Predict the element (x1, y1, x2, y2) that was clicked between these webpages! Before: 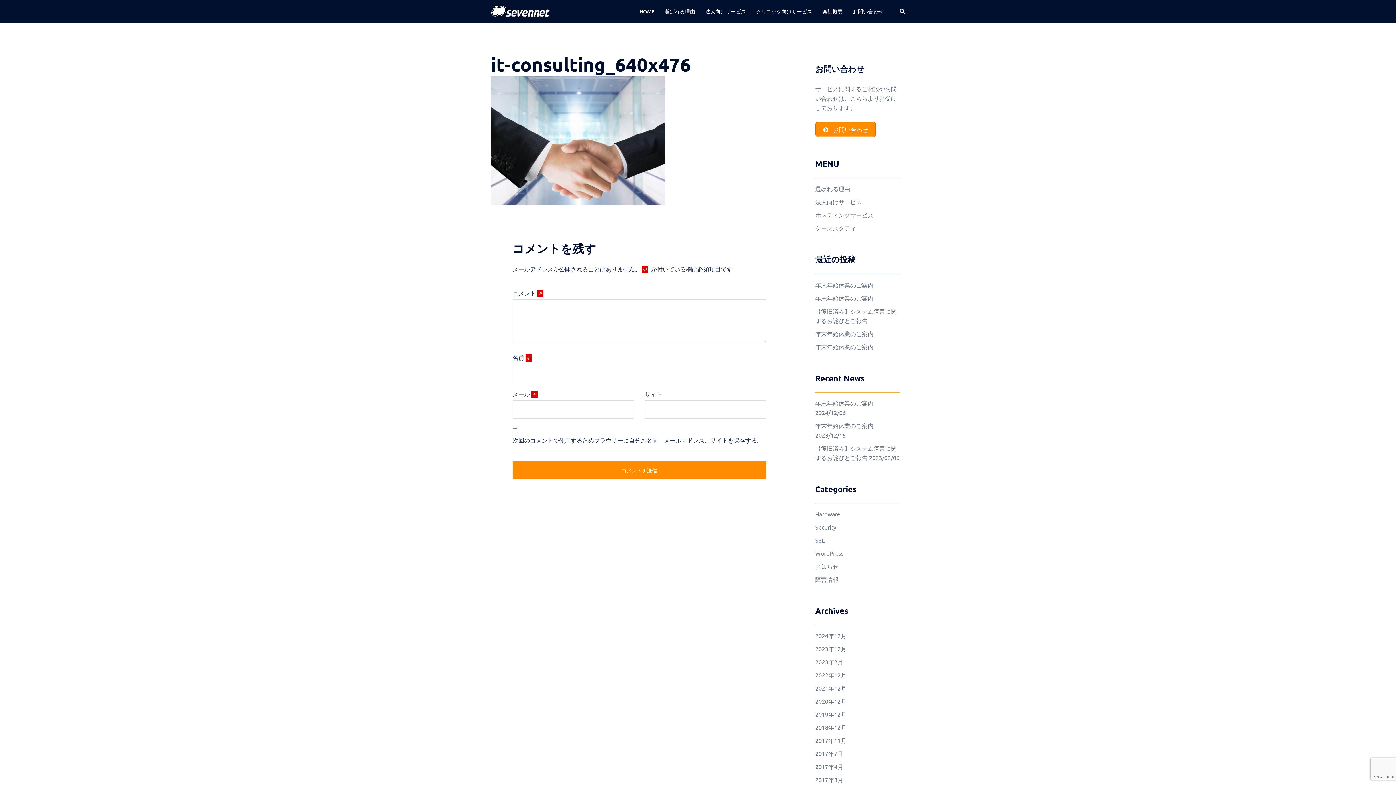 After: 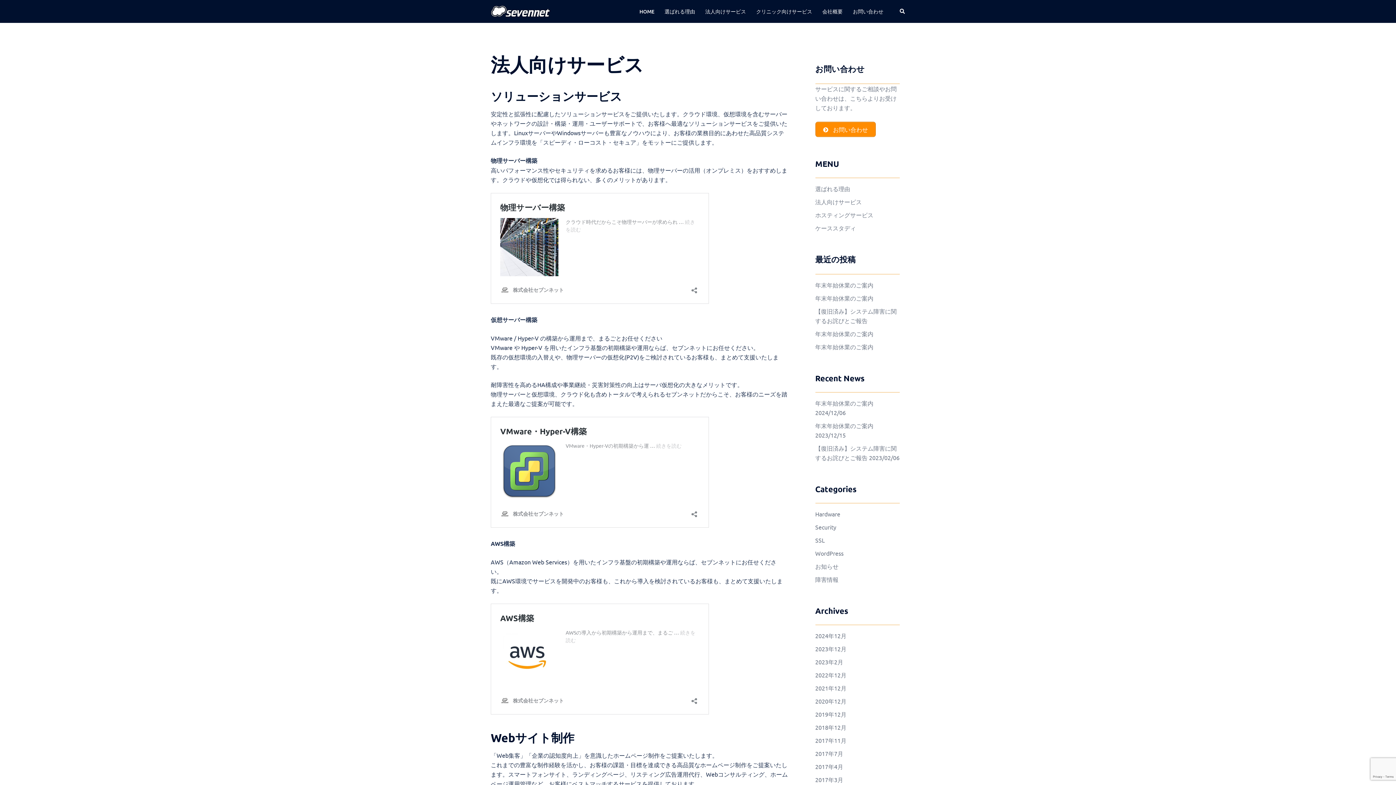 Action: label: 法人向けサービス bbox: (815, 198, 862, 205)